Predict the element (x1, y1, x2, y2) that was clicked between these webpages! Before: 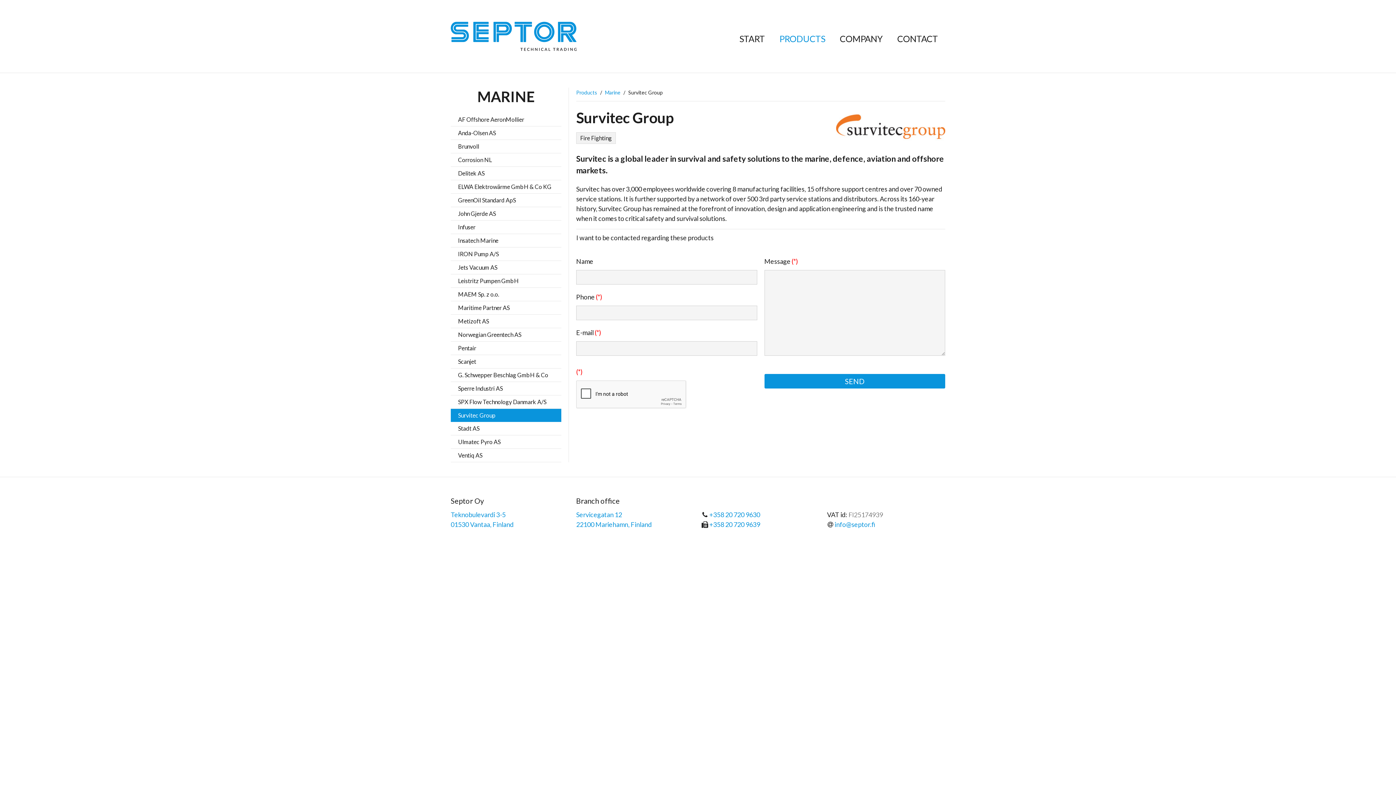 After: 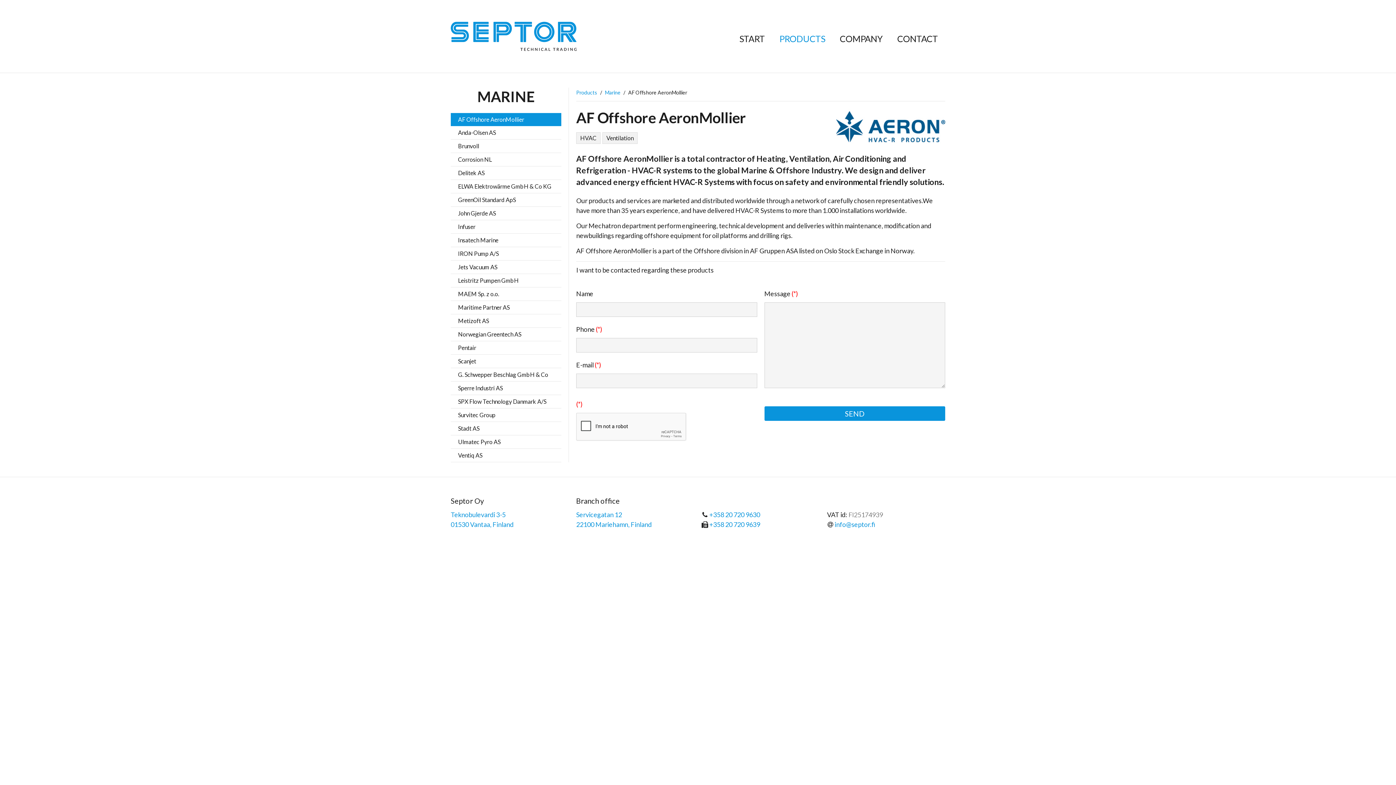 Action: label: AF Offshore AeronMollier bbox: (450, 113, 561, 126)